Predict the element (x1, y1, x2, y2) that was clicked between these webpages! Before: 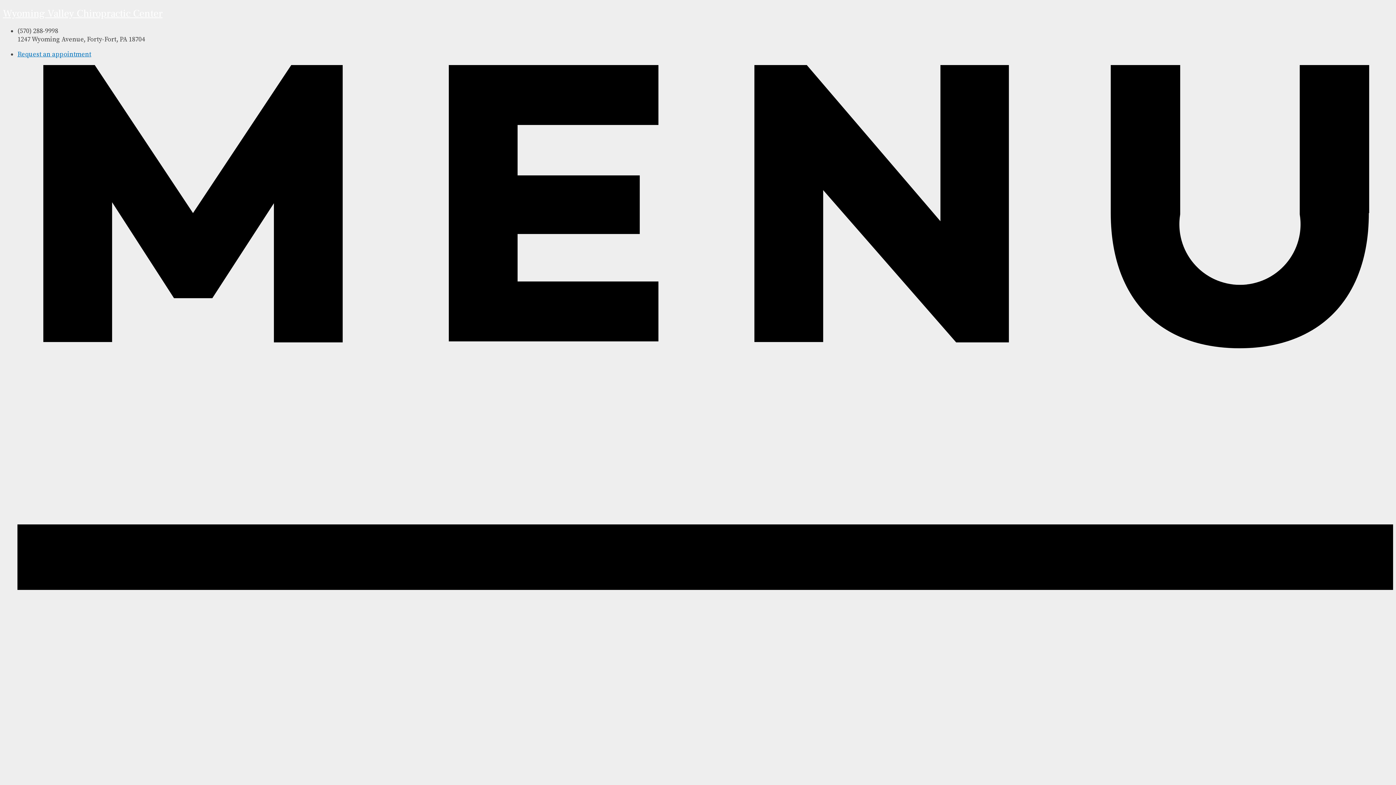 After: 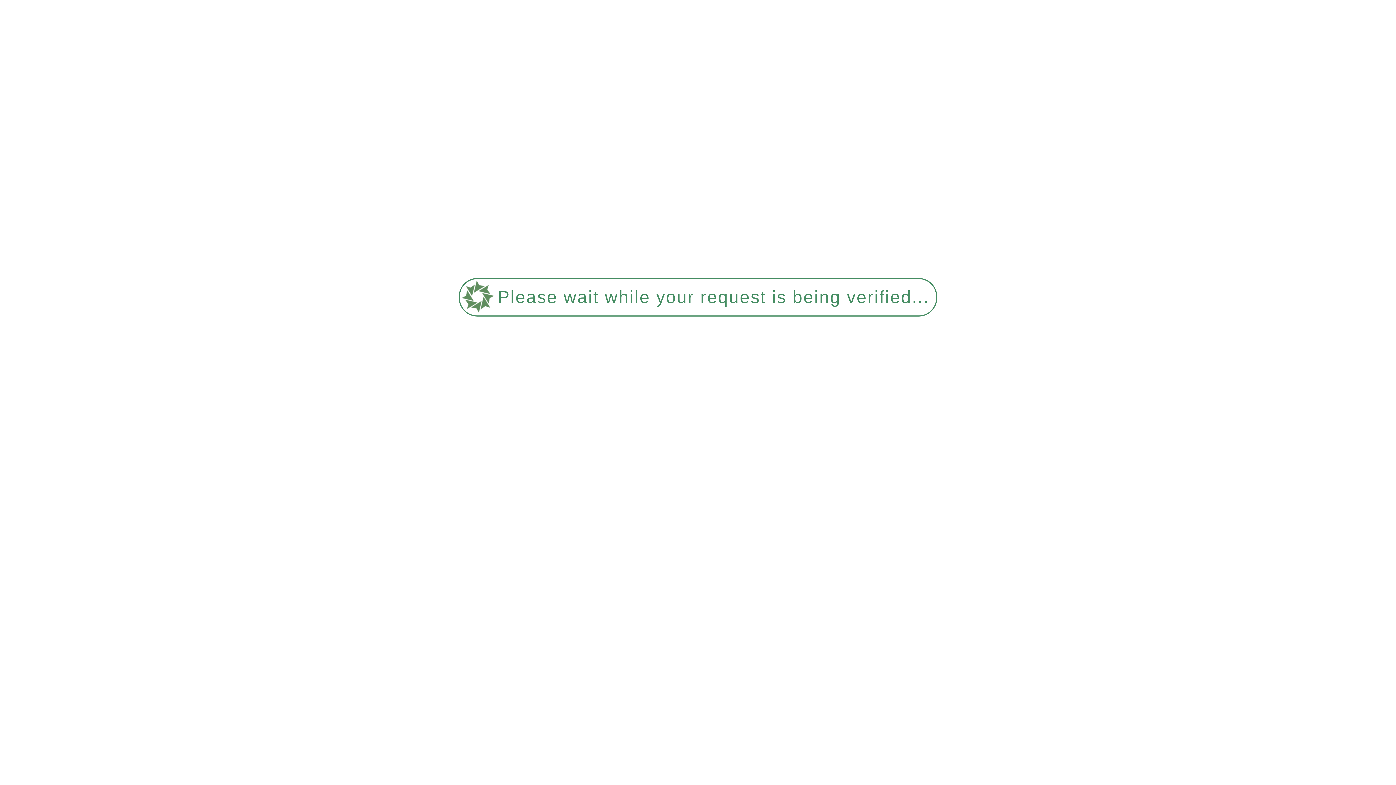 Action: label: Wyoming Valley Chiropractic Center bbox: (2, 6, 162, 19)